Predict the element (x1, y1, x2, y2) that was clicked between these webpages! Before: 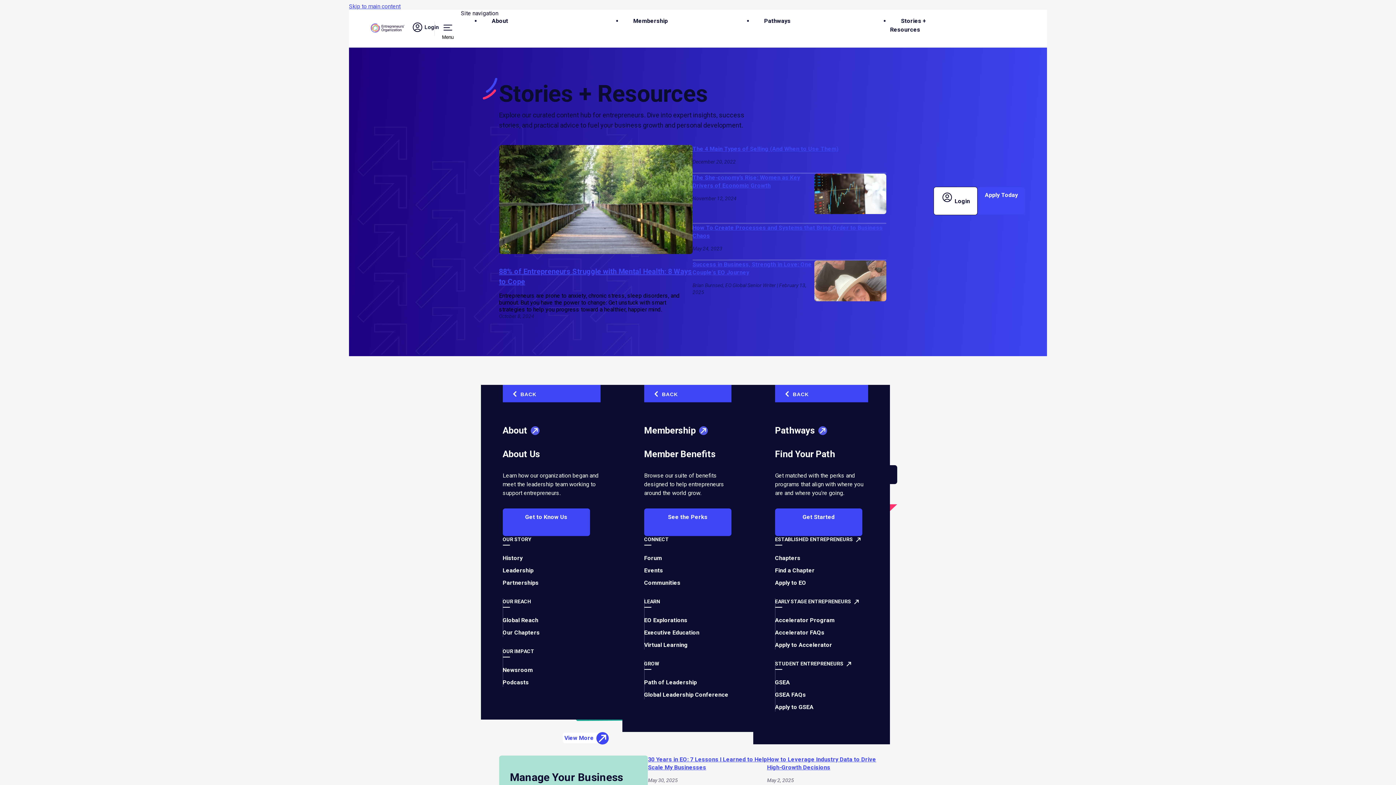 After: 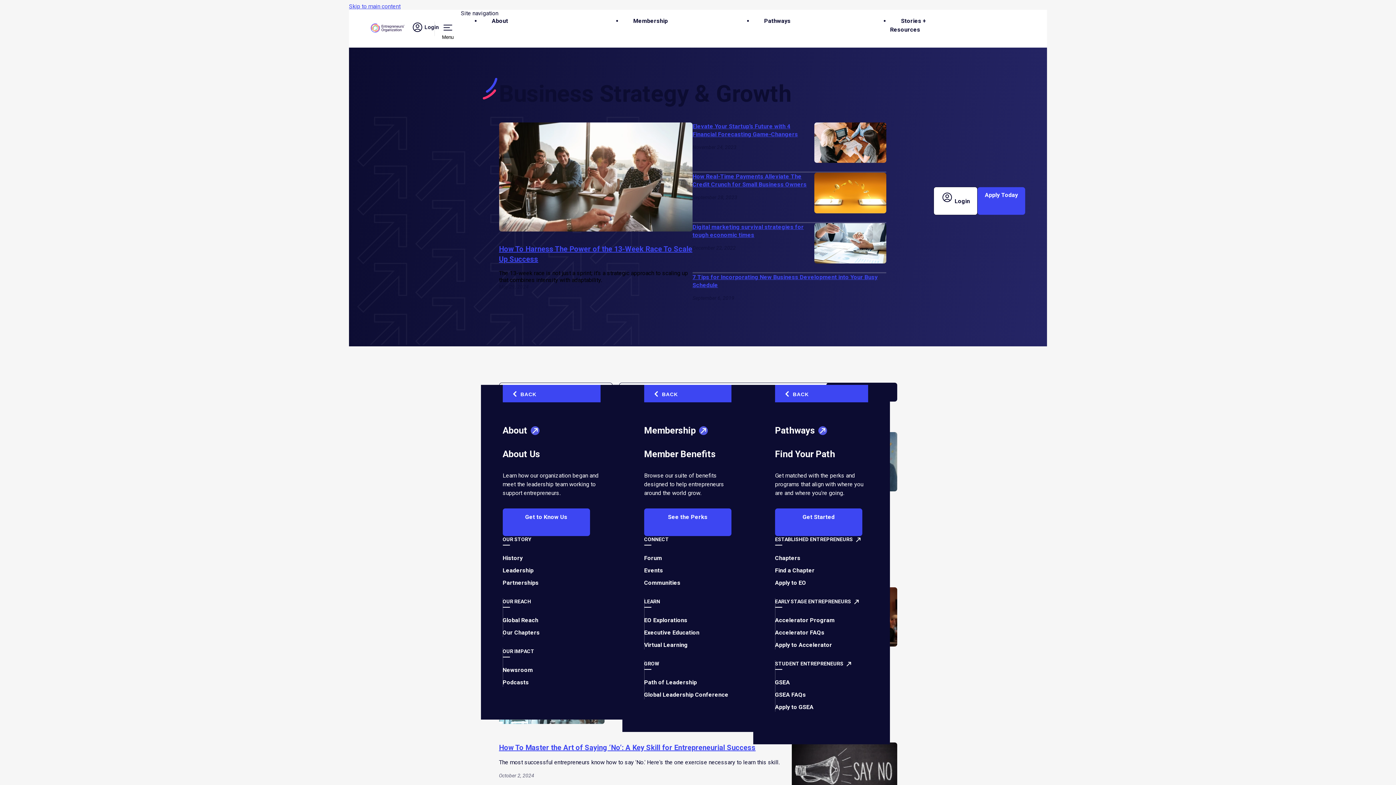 Action: bbox: (562, 733, 608, 743) label: View More